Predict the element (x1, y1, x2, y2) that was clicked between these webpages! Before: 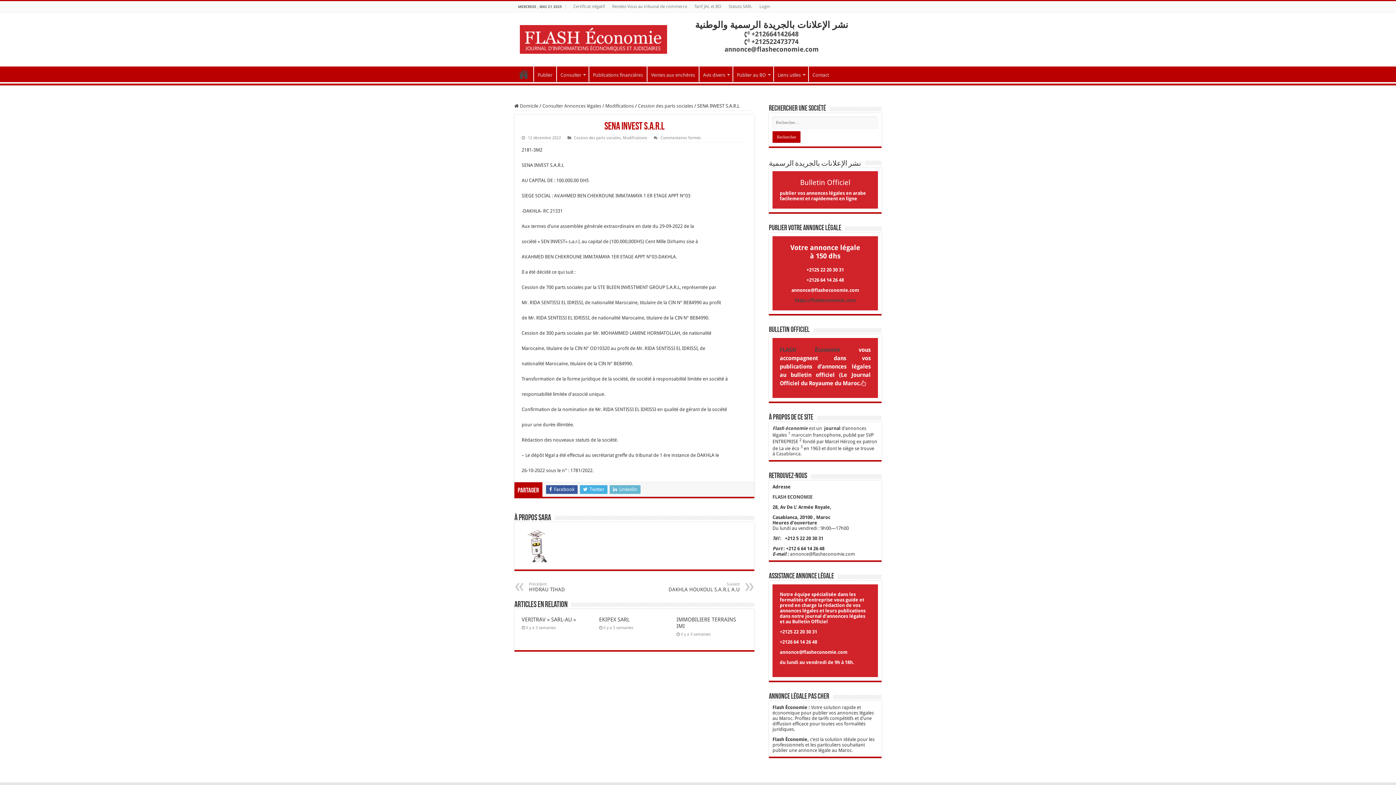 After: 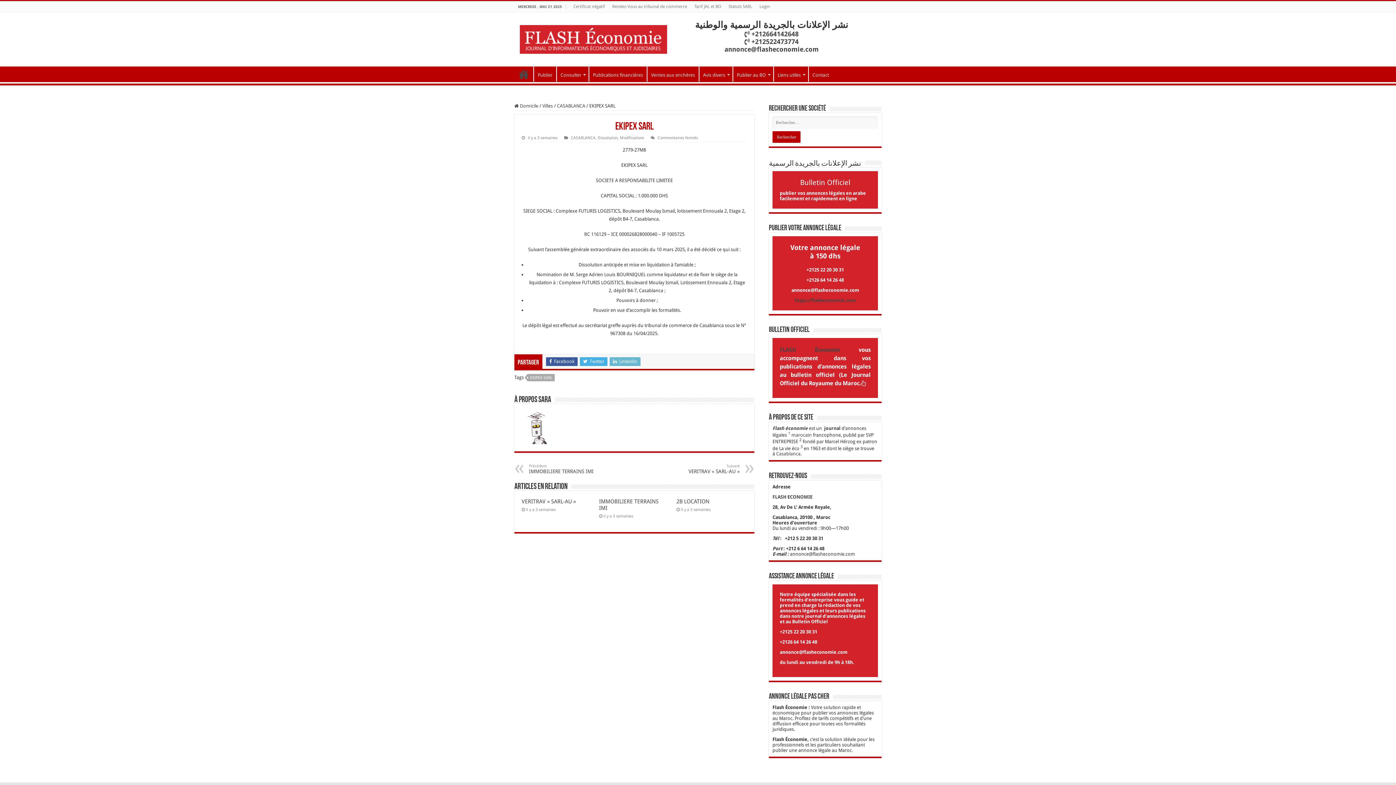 Action: bbox: (599, 616, 629, 623) label: EKIPEX SARL